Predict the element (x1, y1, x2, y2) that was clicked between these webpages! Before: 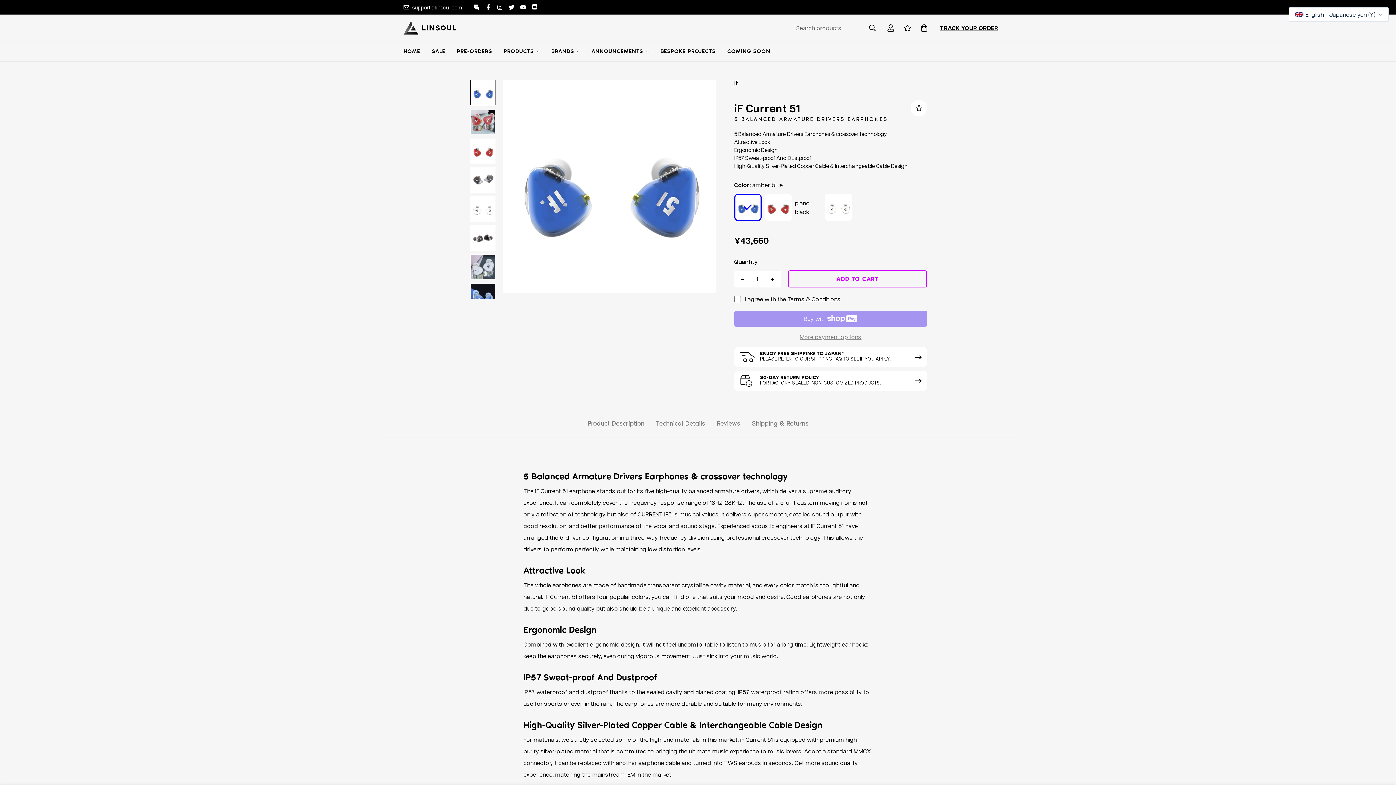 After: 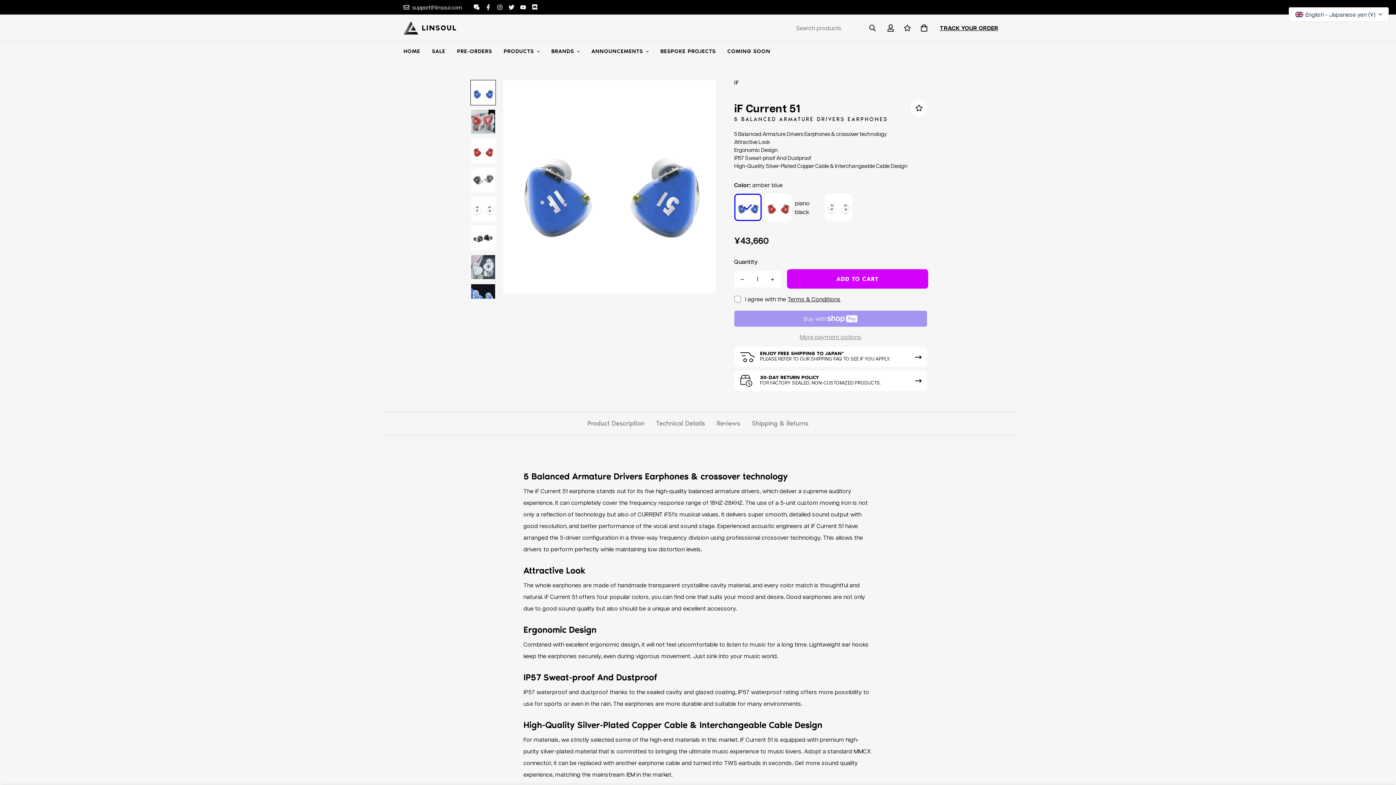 Action: bbox: (788, 270, 927, 287) label: ADD TO CART